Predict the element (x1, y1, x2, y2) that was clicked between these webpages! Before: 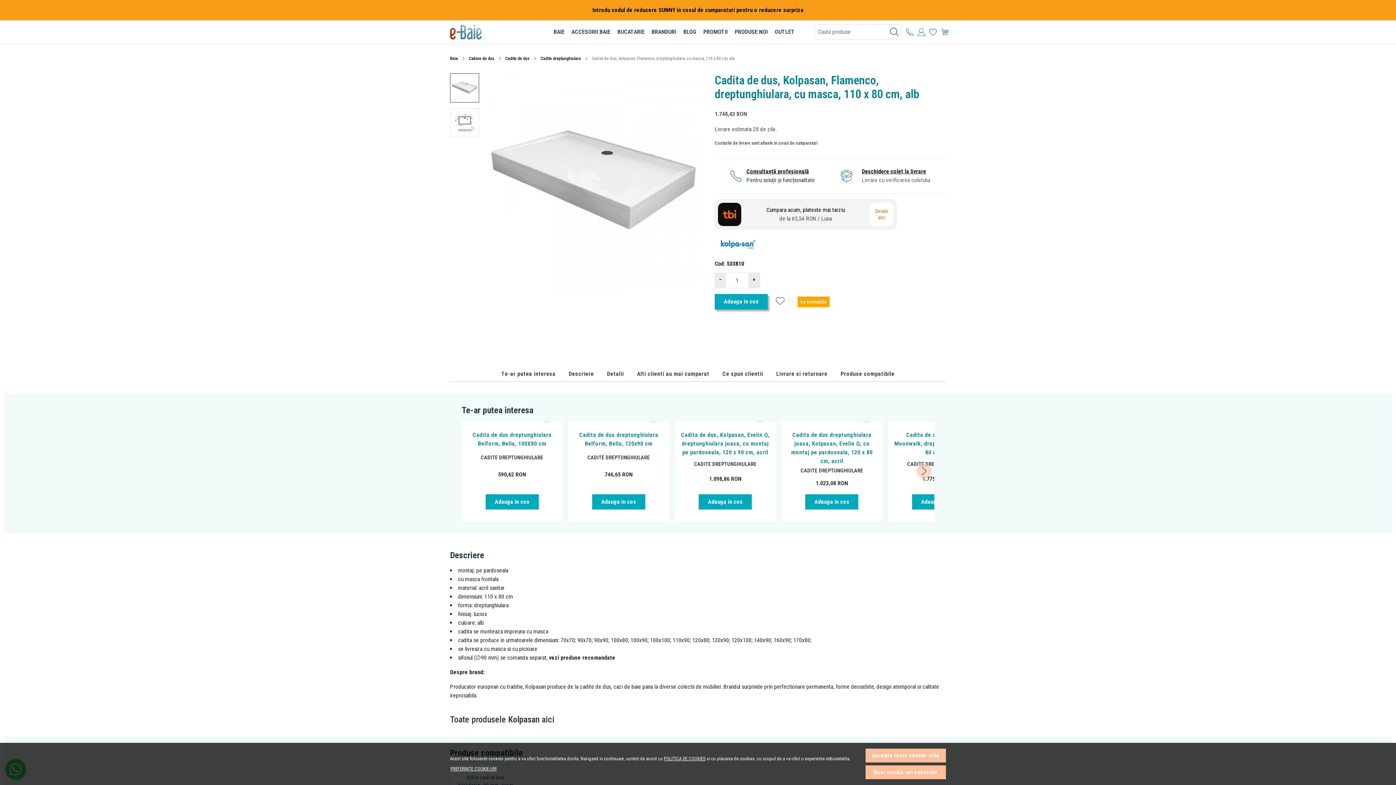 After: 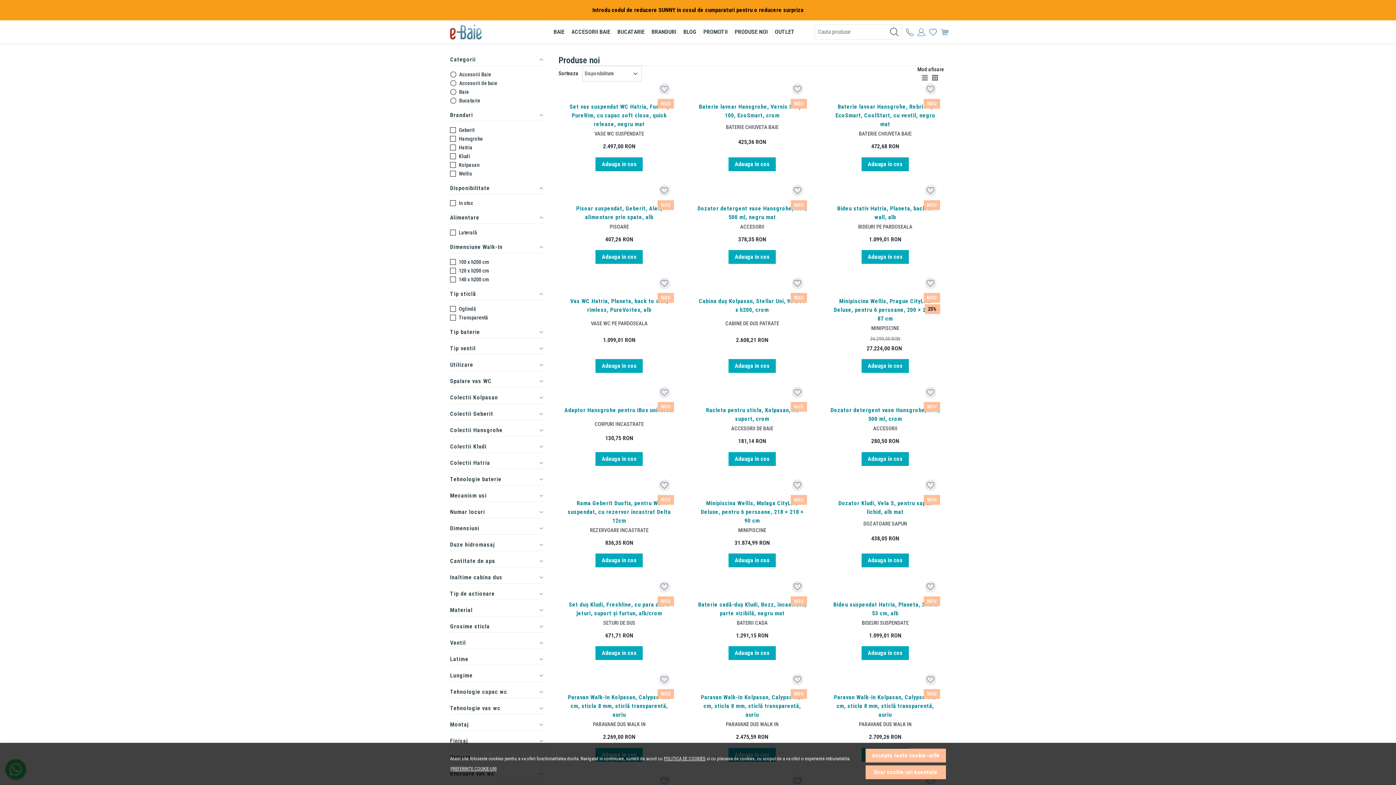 Action: bbox: (731, 25, 771, 38) label: PRODUSE NOI